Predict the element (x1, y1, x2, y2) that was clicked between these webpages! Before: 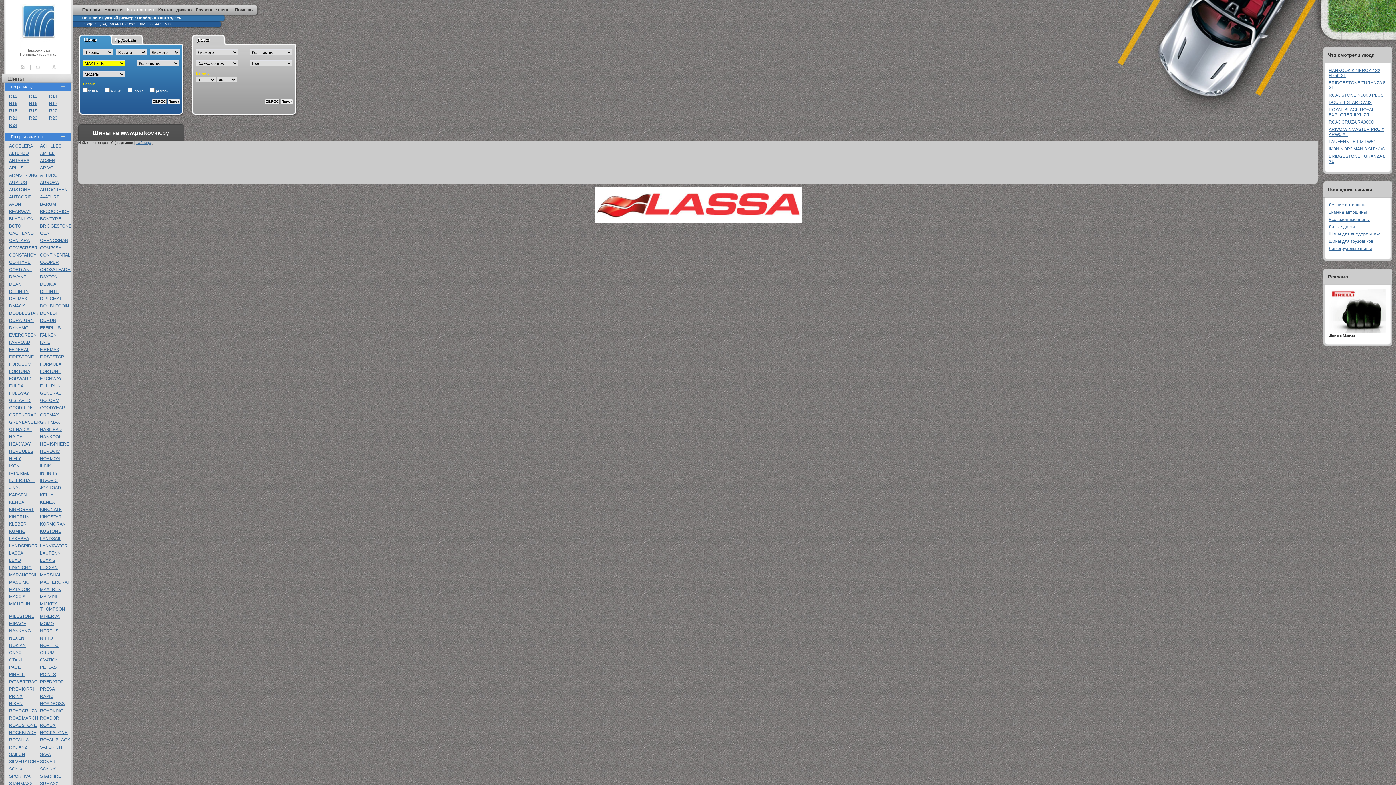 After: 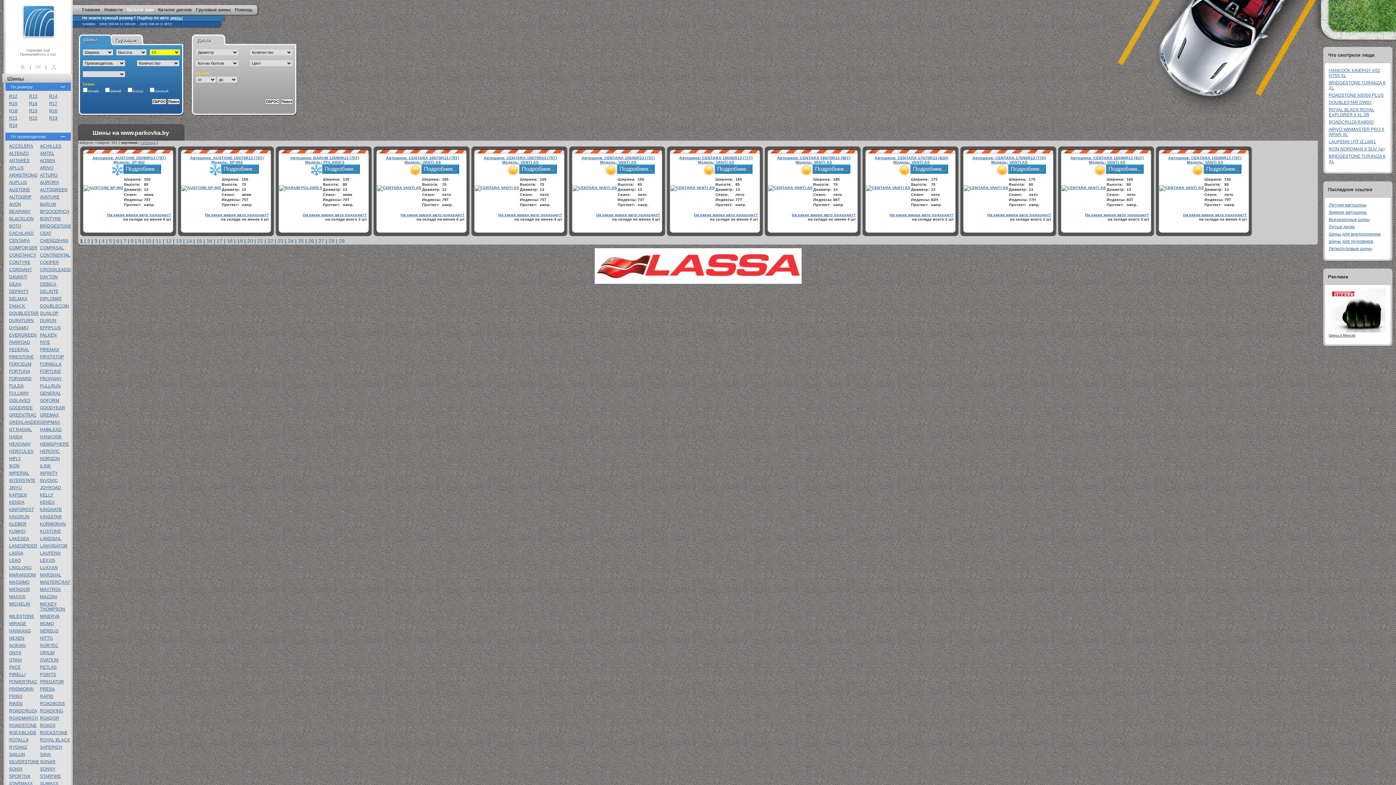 Action: bbox: (29, 93, 37, 98) label: R13